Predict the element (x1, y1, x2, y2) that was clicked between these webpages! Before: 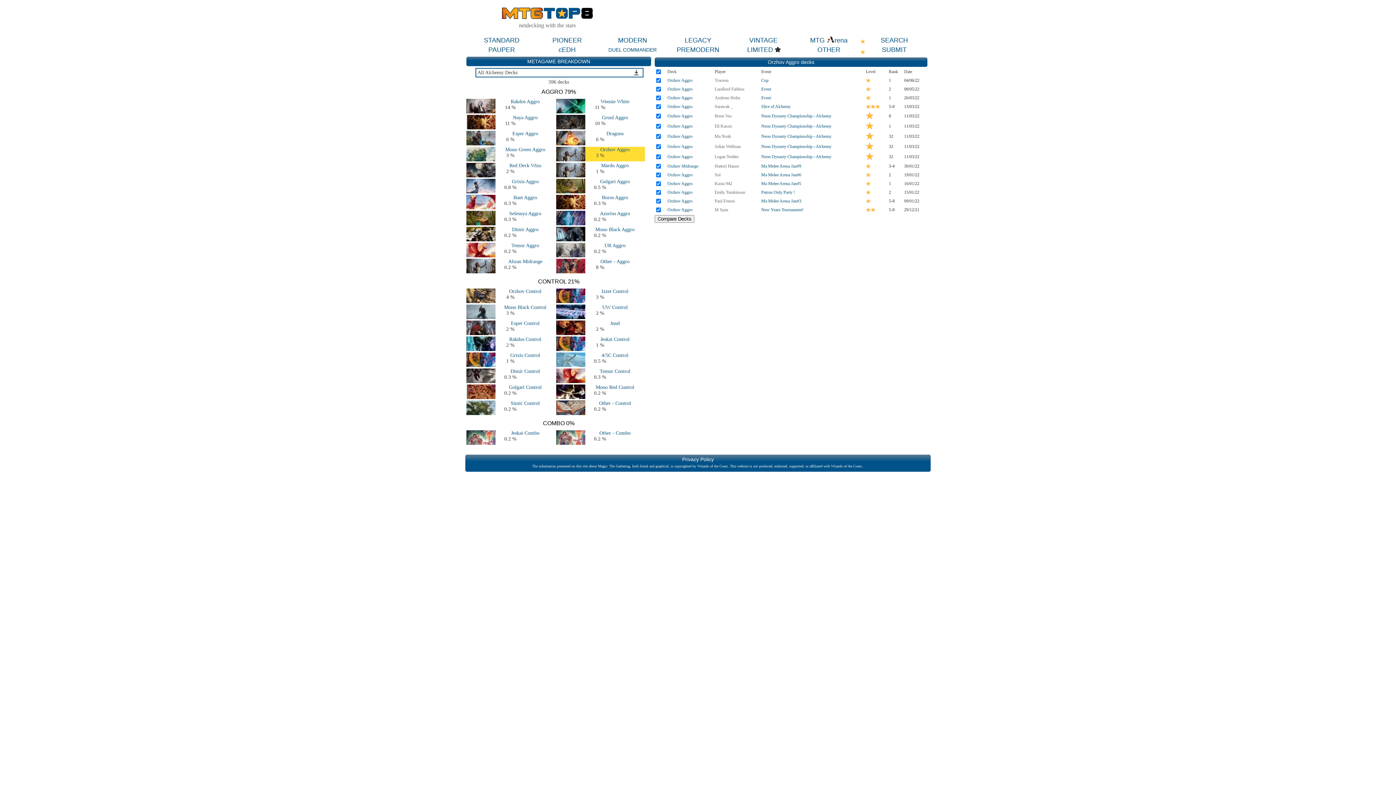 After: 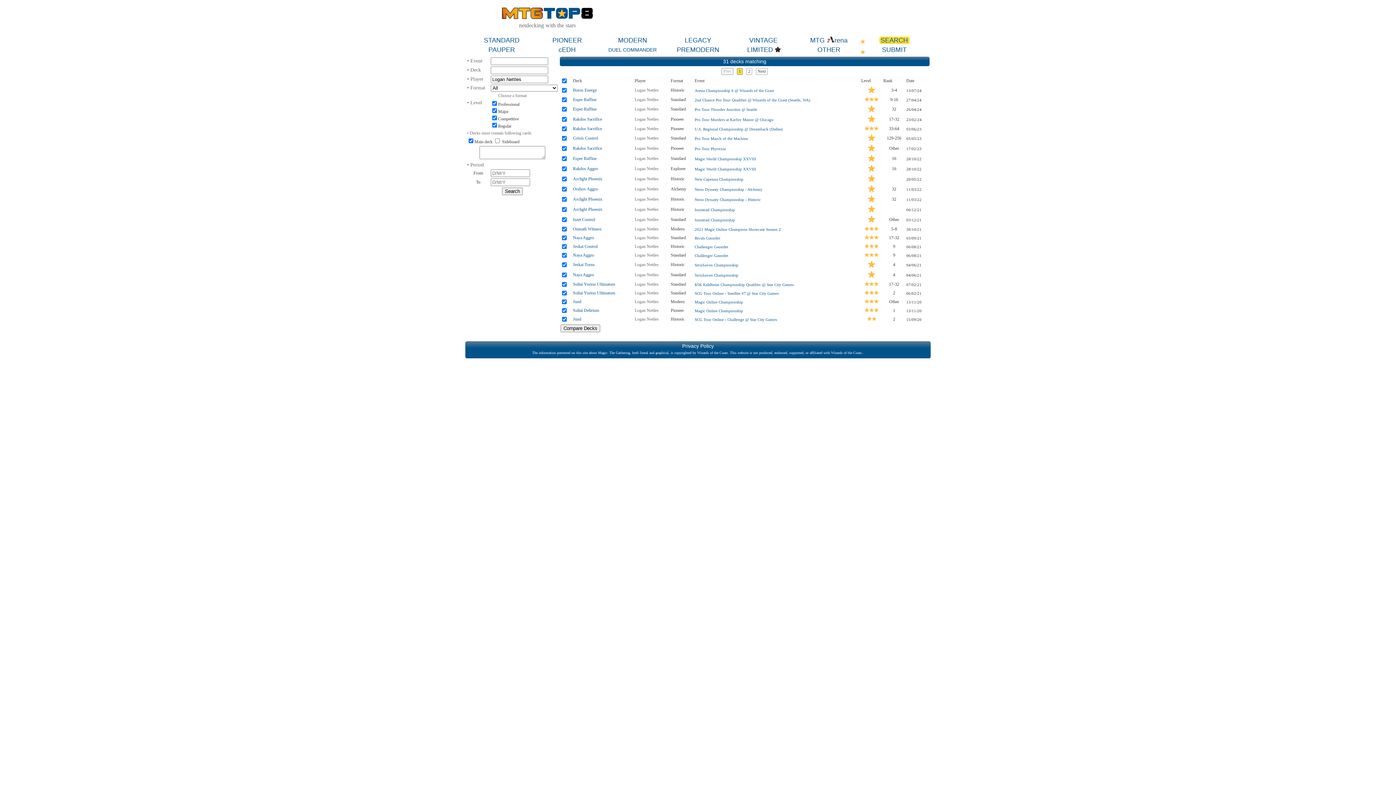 Action: bbox: (714, 154, 738, 159) label: Logan Nettles